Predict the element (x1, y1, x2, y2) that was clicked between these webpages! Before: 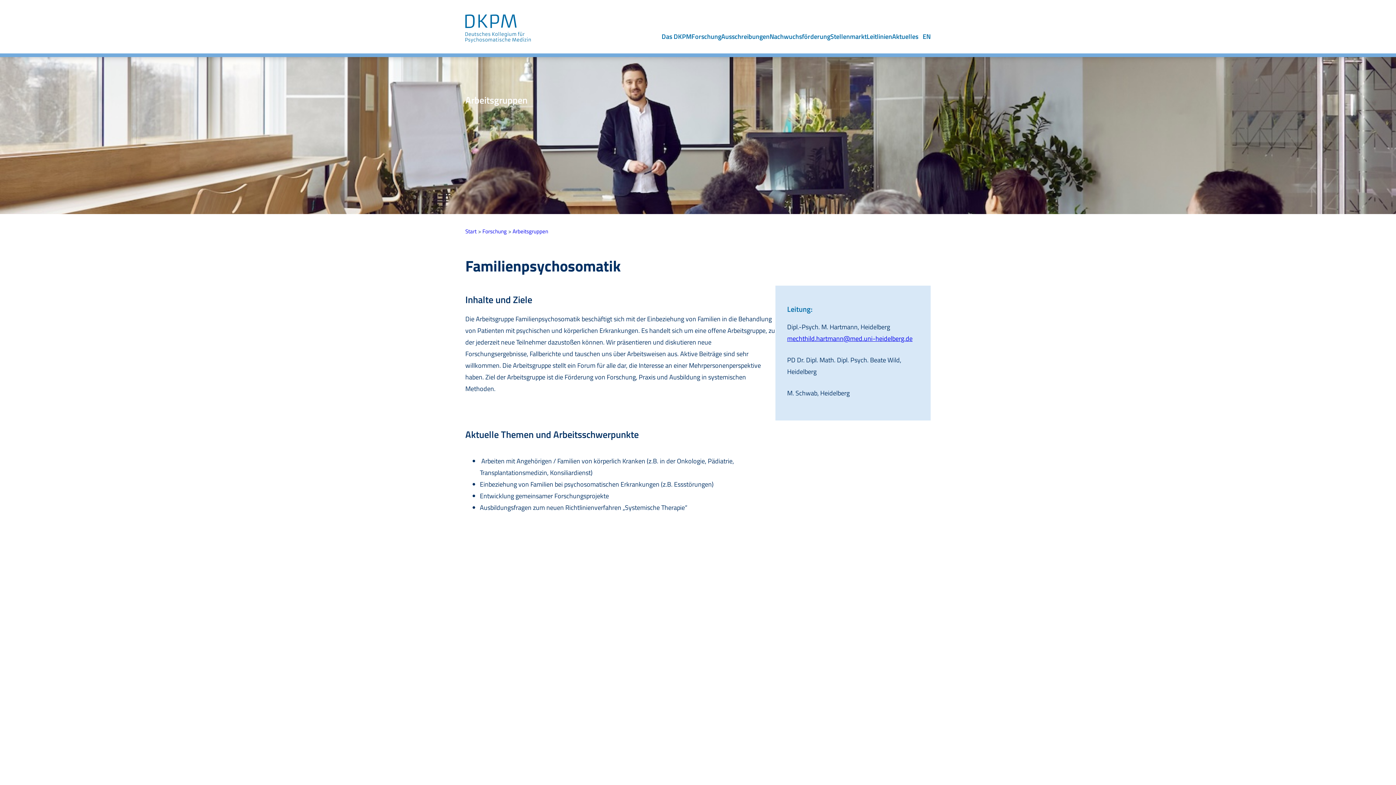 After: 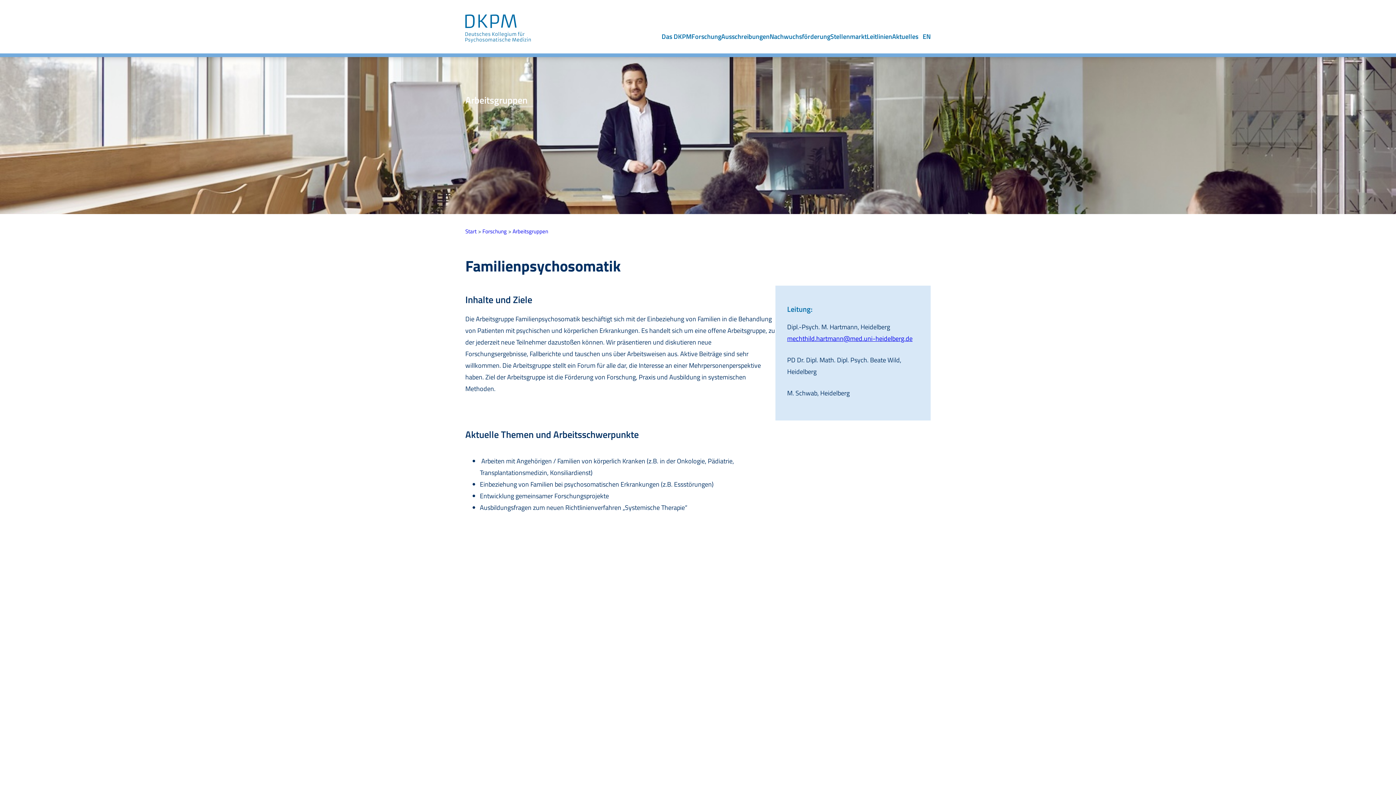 Action: label: mechthild.hartmann@med.uni-heidelberg.de bbox: (787, 333, 912, 343)